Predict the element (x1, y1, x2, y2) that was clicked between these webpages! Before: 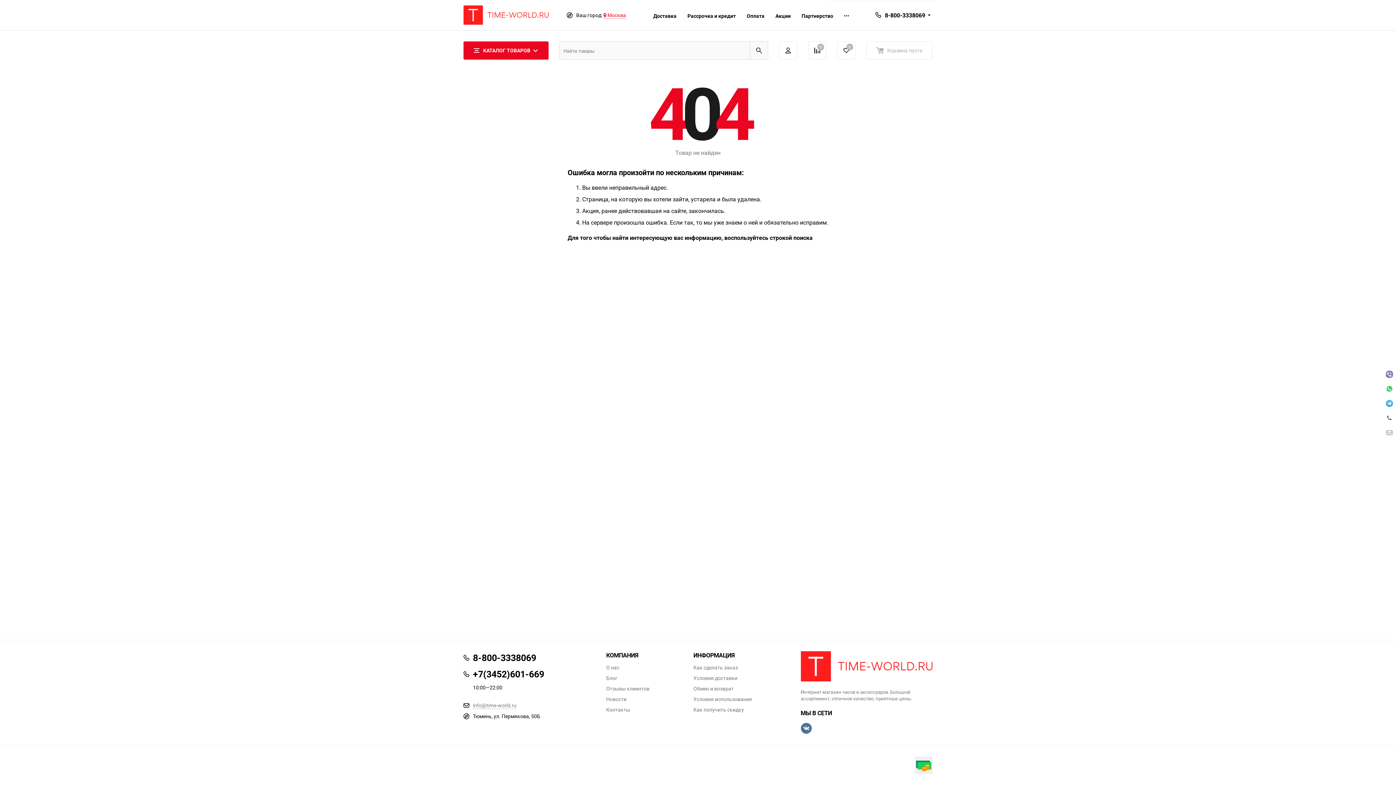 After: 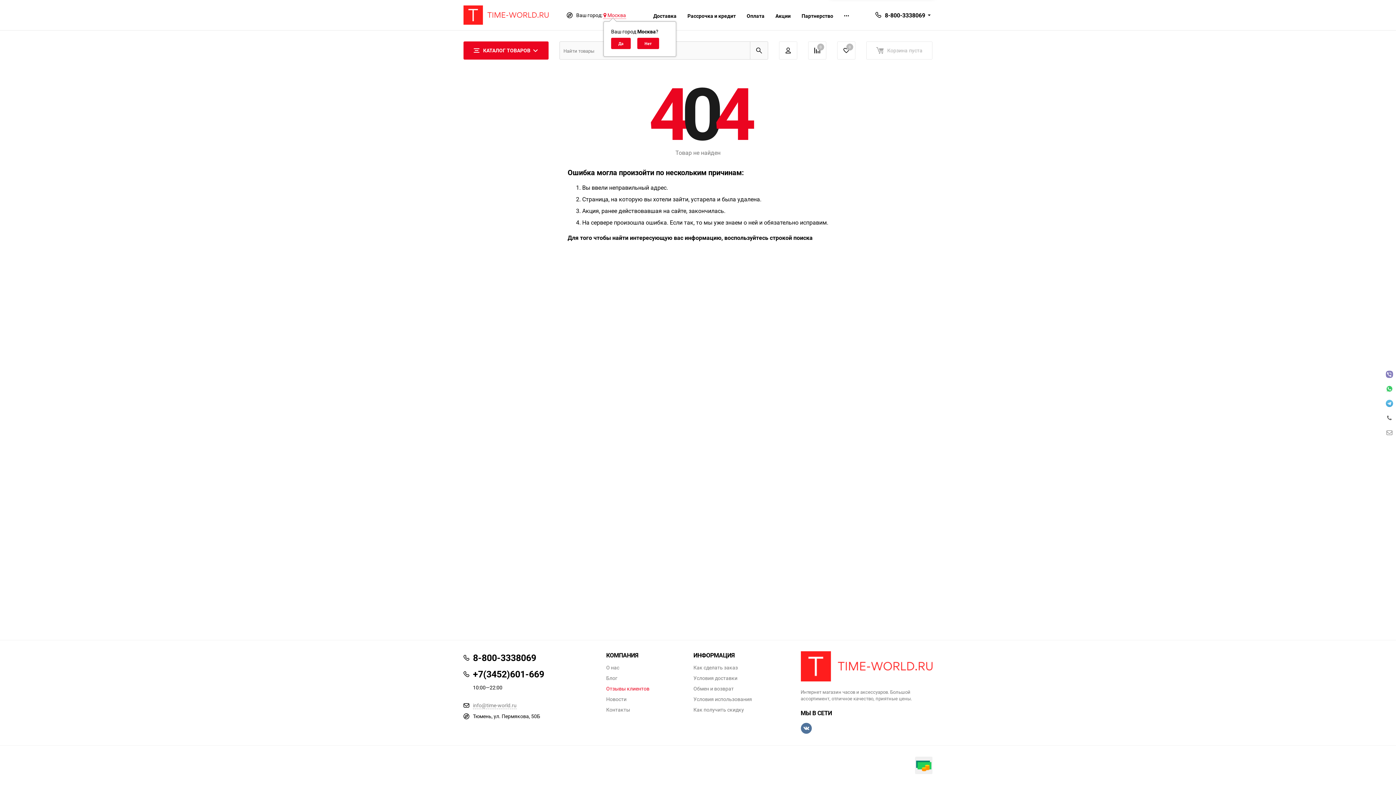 Action: bbox: (606, 686, 649, 691) label: Отзывы клиентов